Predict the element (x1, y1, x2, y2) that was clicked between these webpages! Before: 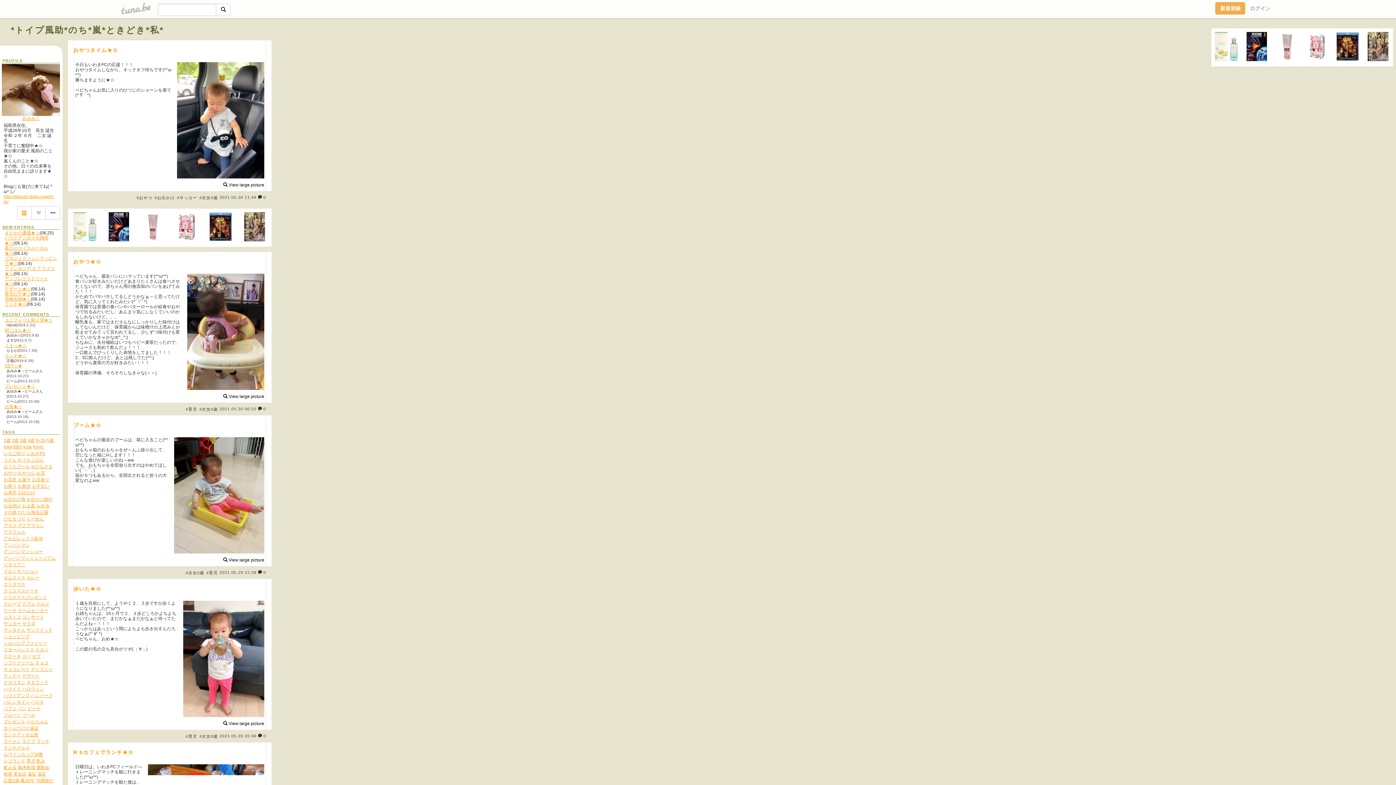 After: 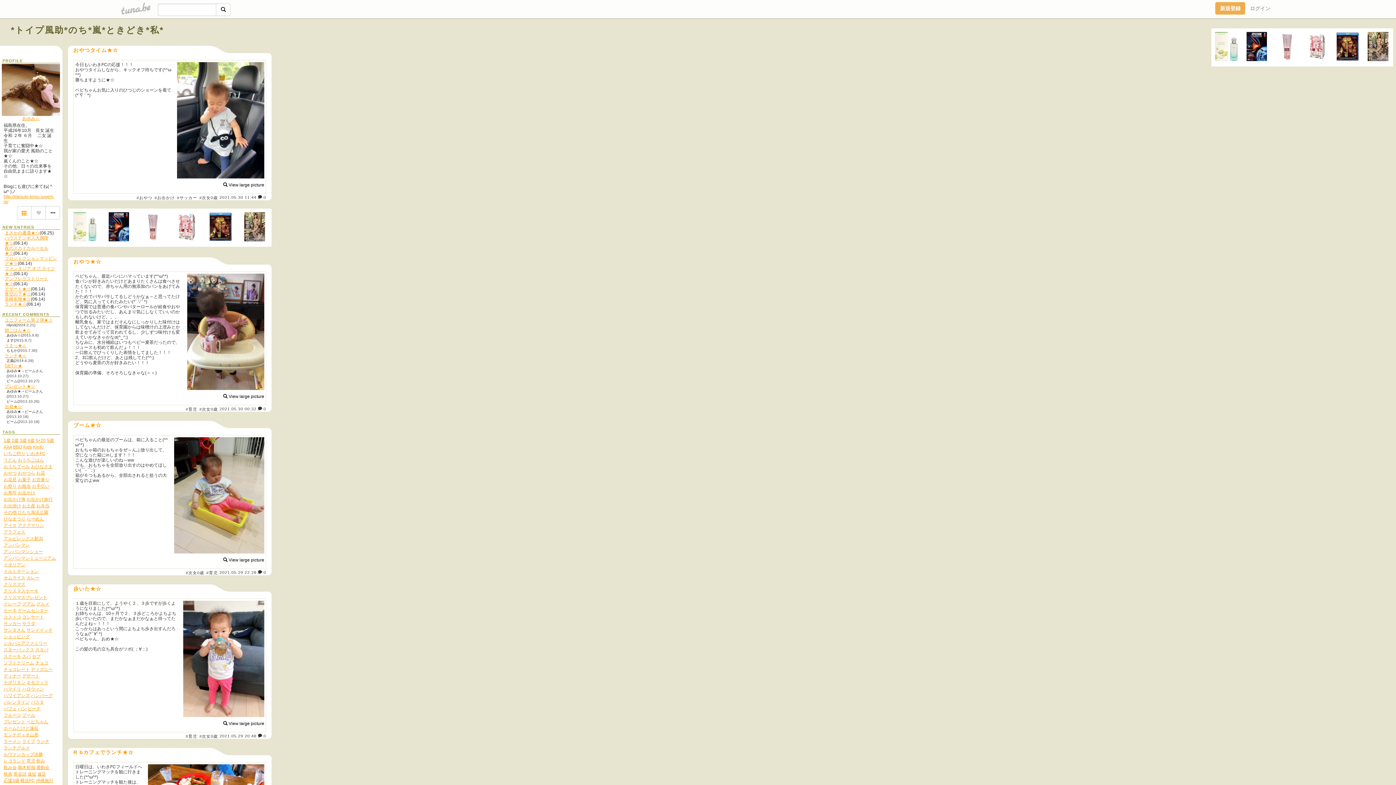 Action: bbox: (1304, 33, 1331, 59)